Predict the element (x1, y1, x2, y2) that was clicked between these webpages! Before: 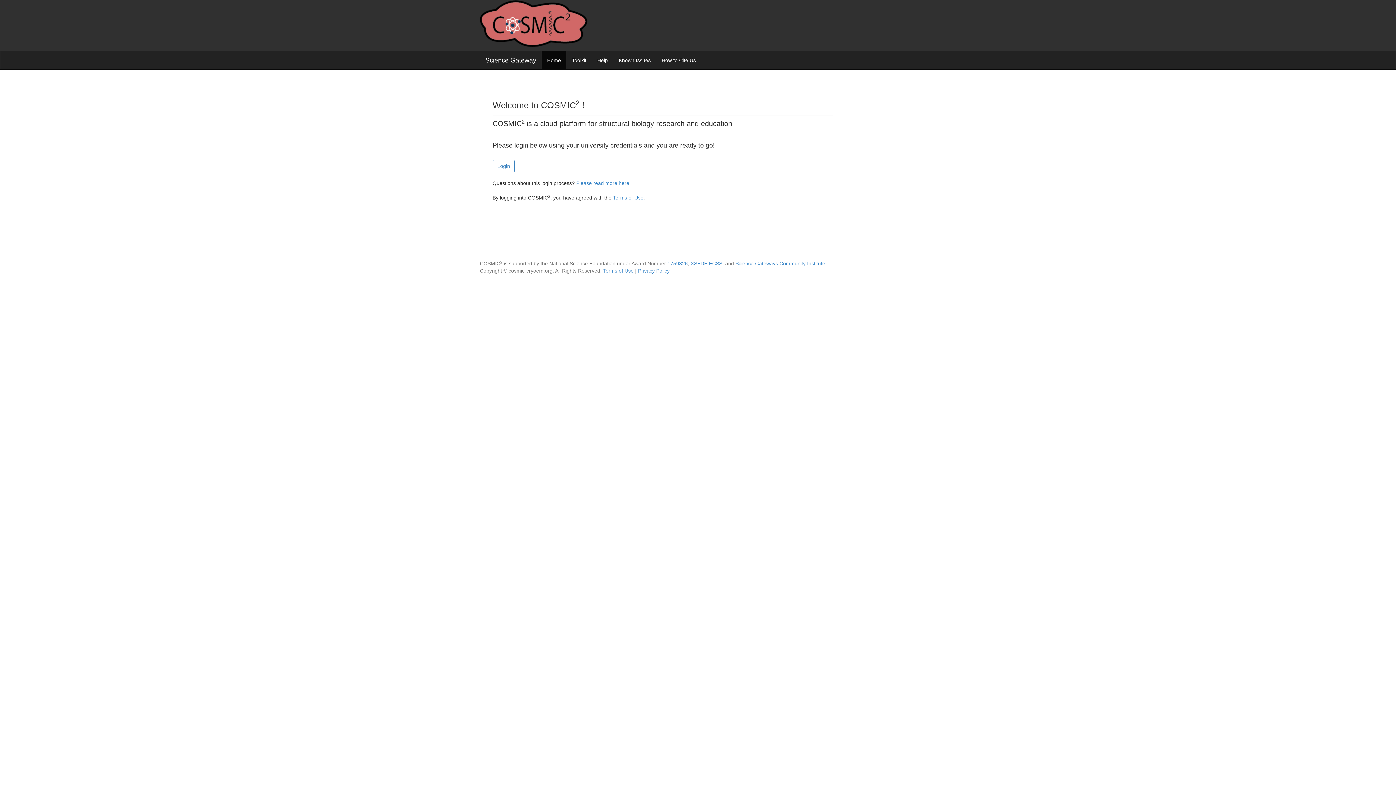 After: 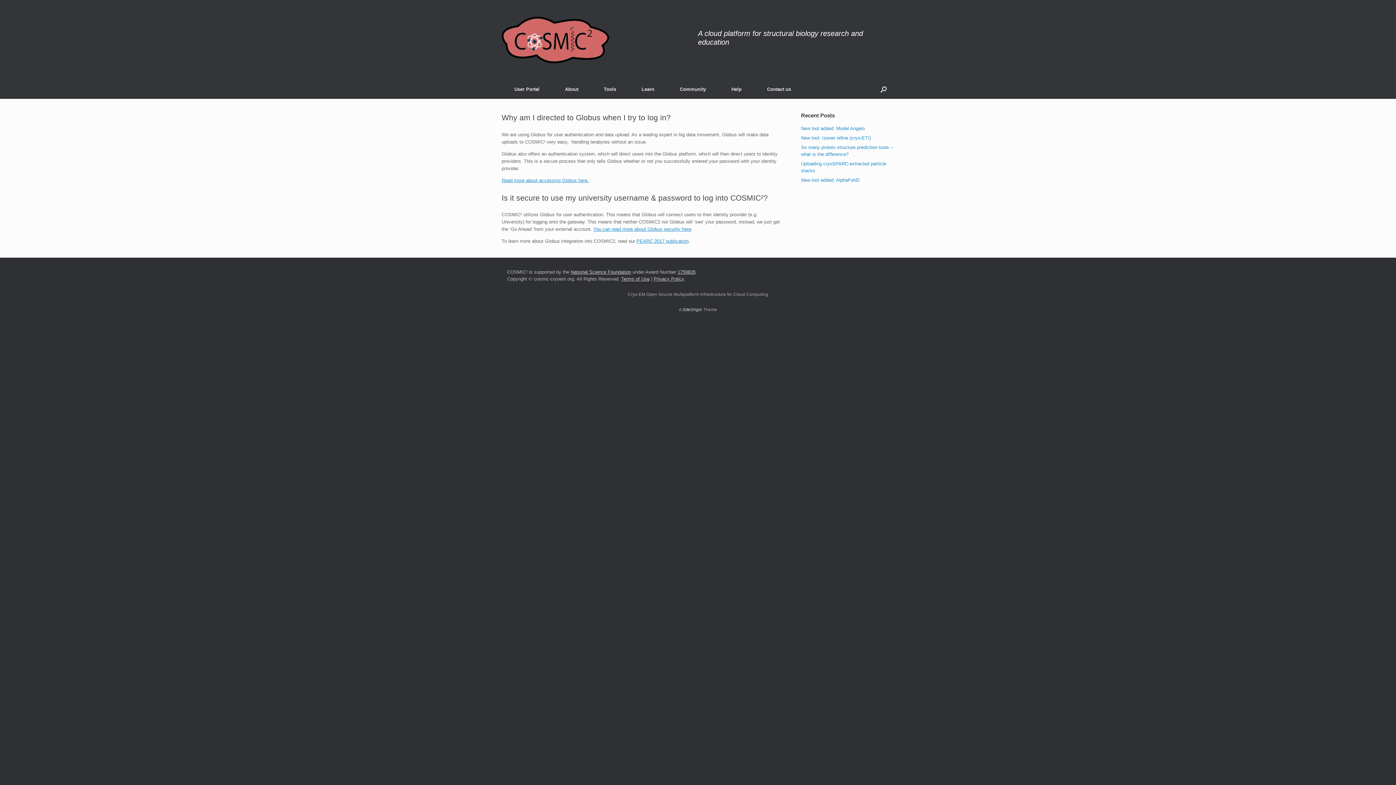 Action: label: Please read more here. bbox: (576, 180, 630, 186)